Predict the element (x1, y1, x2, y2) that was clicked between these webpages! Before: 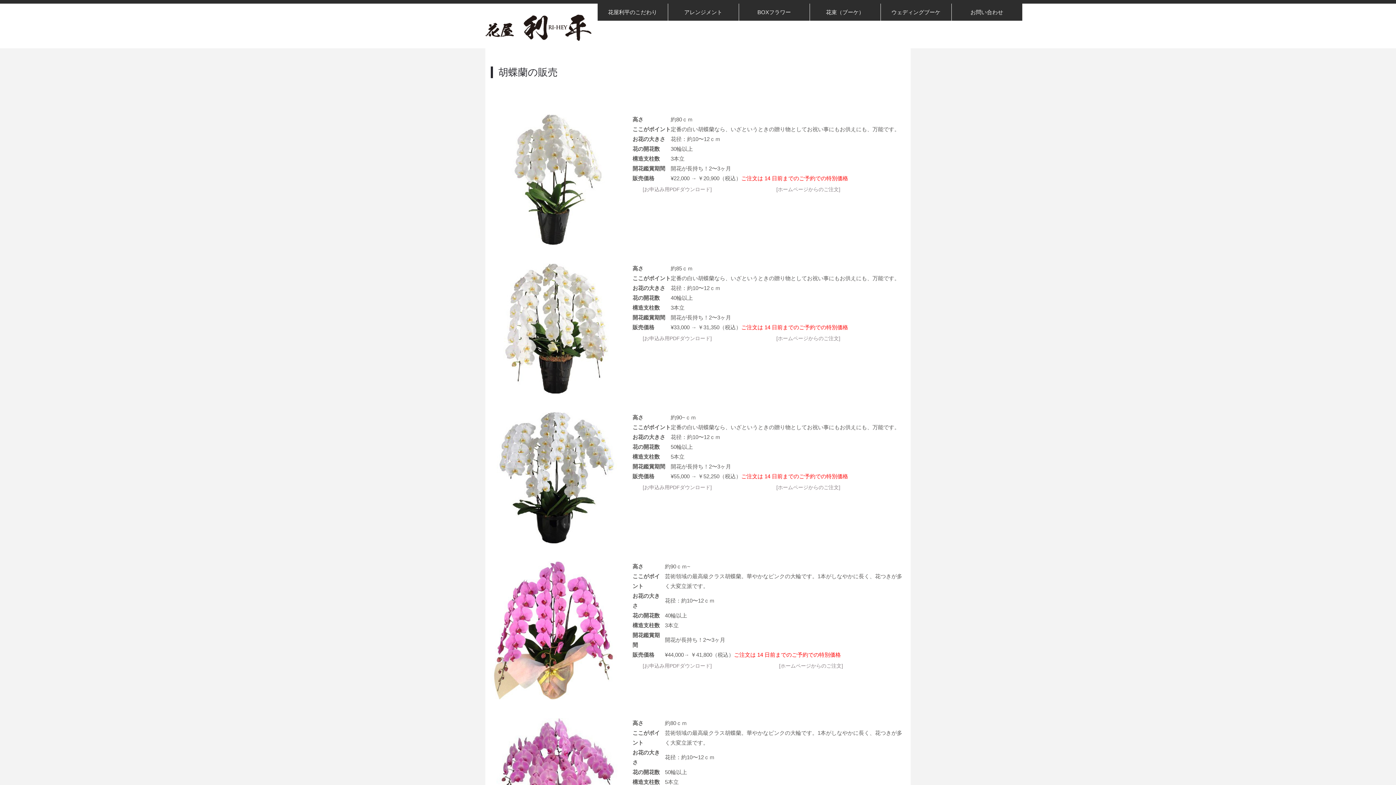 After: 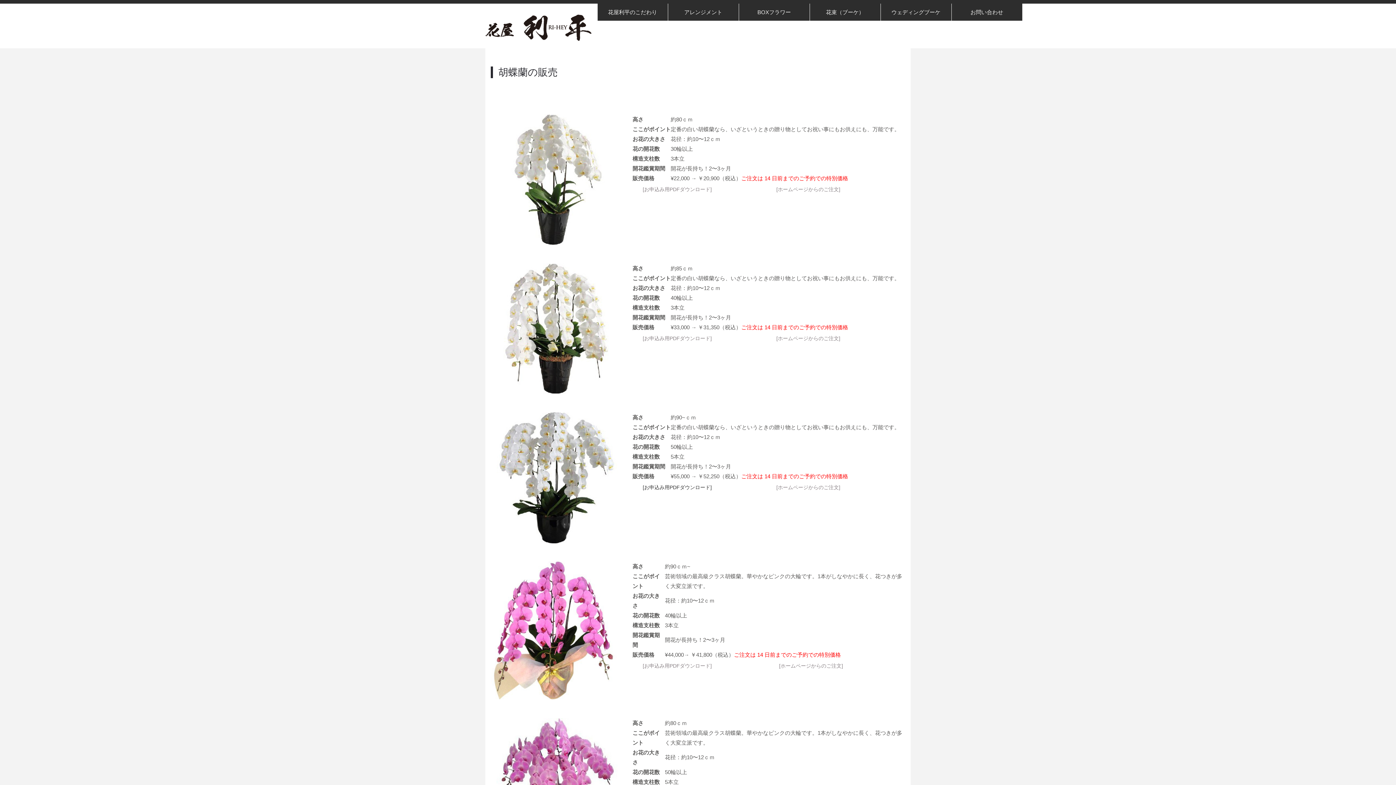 Action: bbox: (638, 481, 716, 493) label: [お申込み用PDFダウンロード]